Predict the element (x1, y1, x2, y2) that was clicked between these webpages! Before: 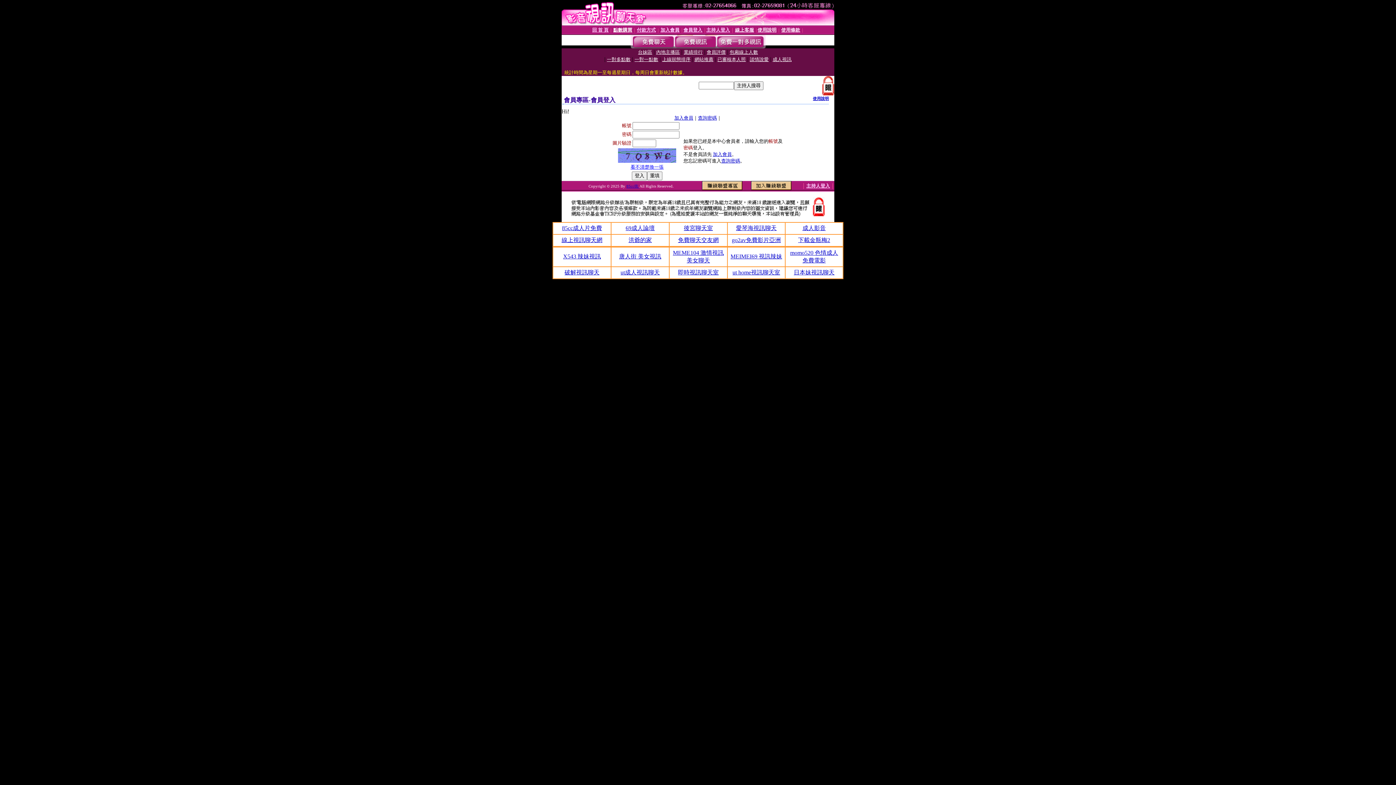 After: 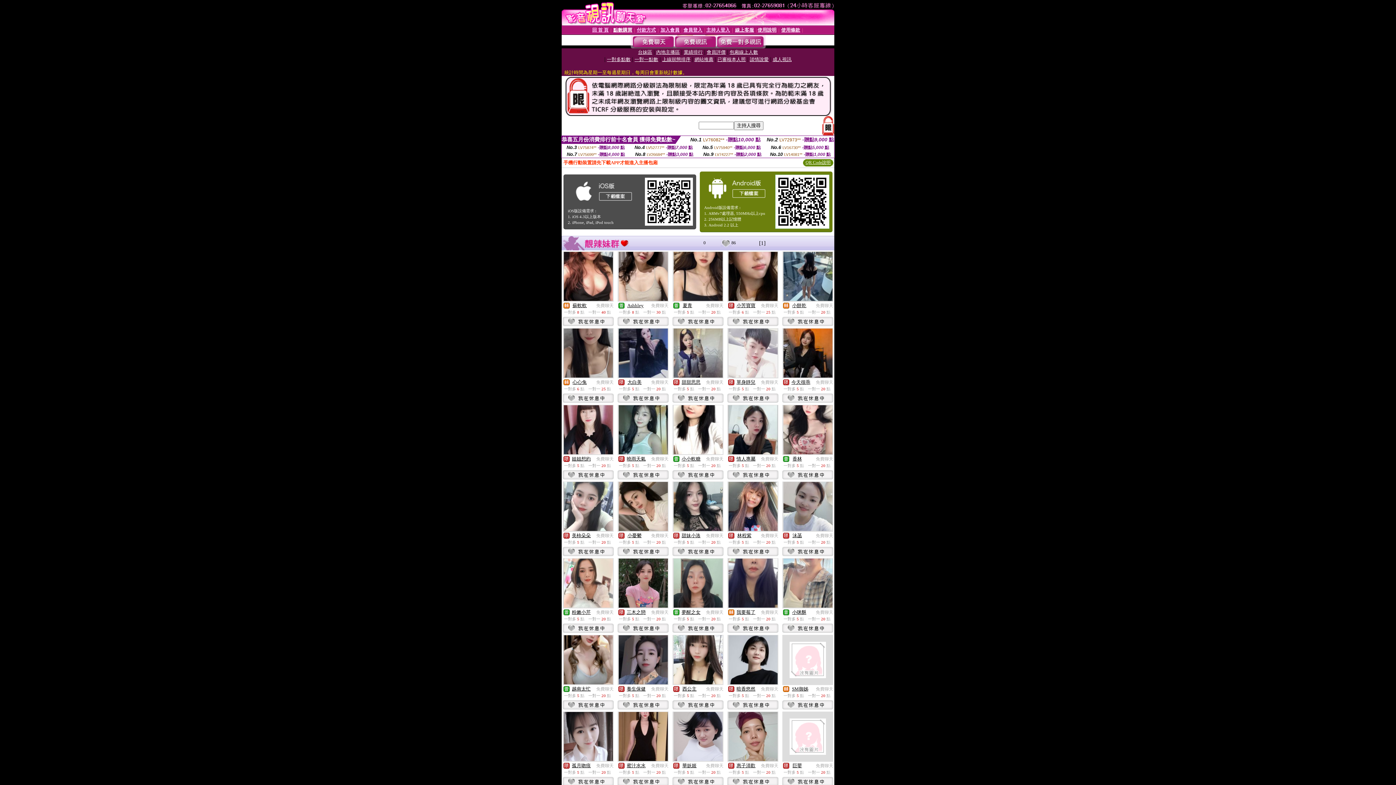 Action: bbox: (632, 43, 674, 49)